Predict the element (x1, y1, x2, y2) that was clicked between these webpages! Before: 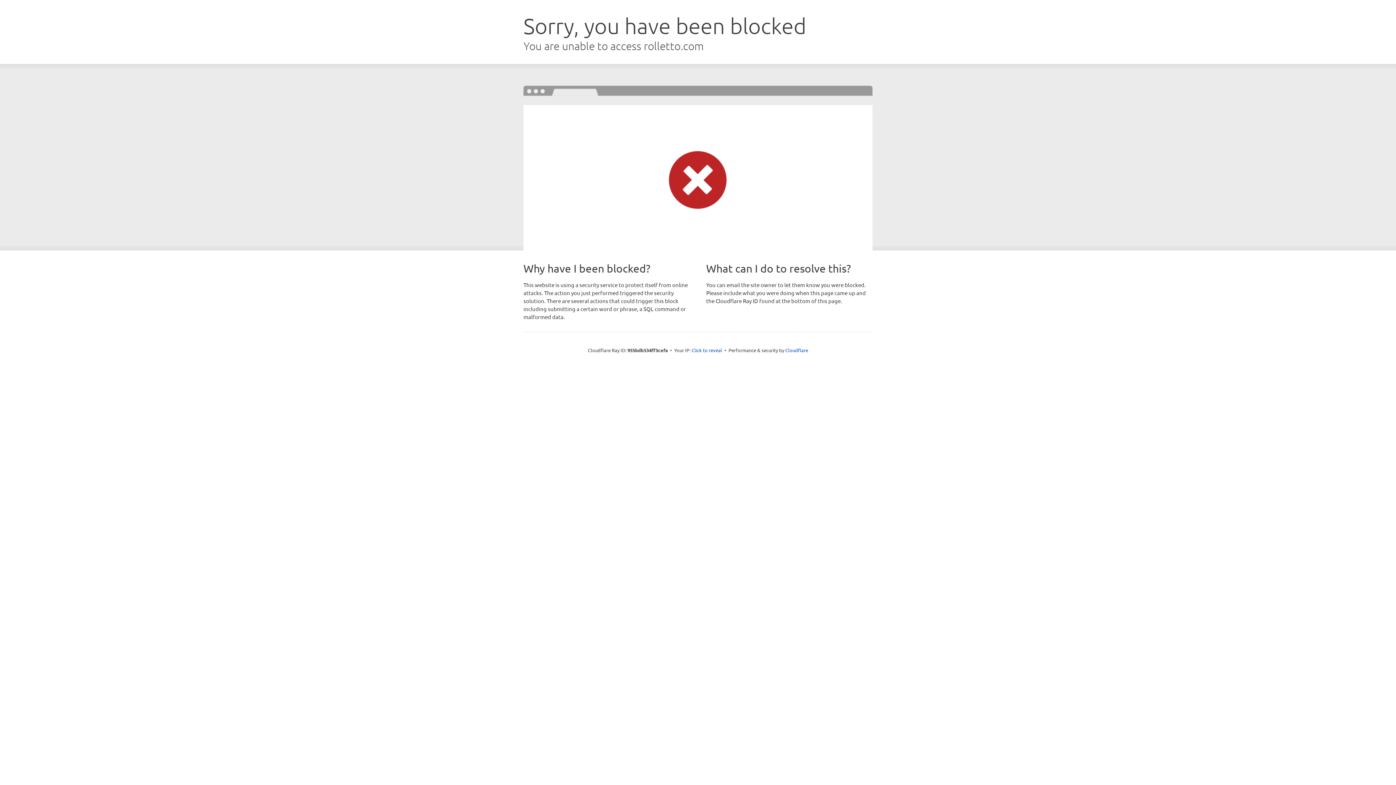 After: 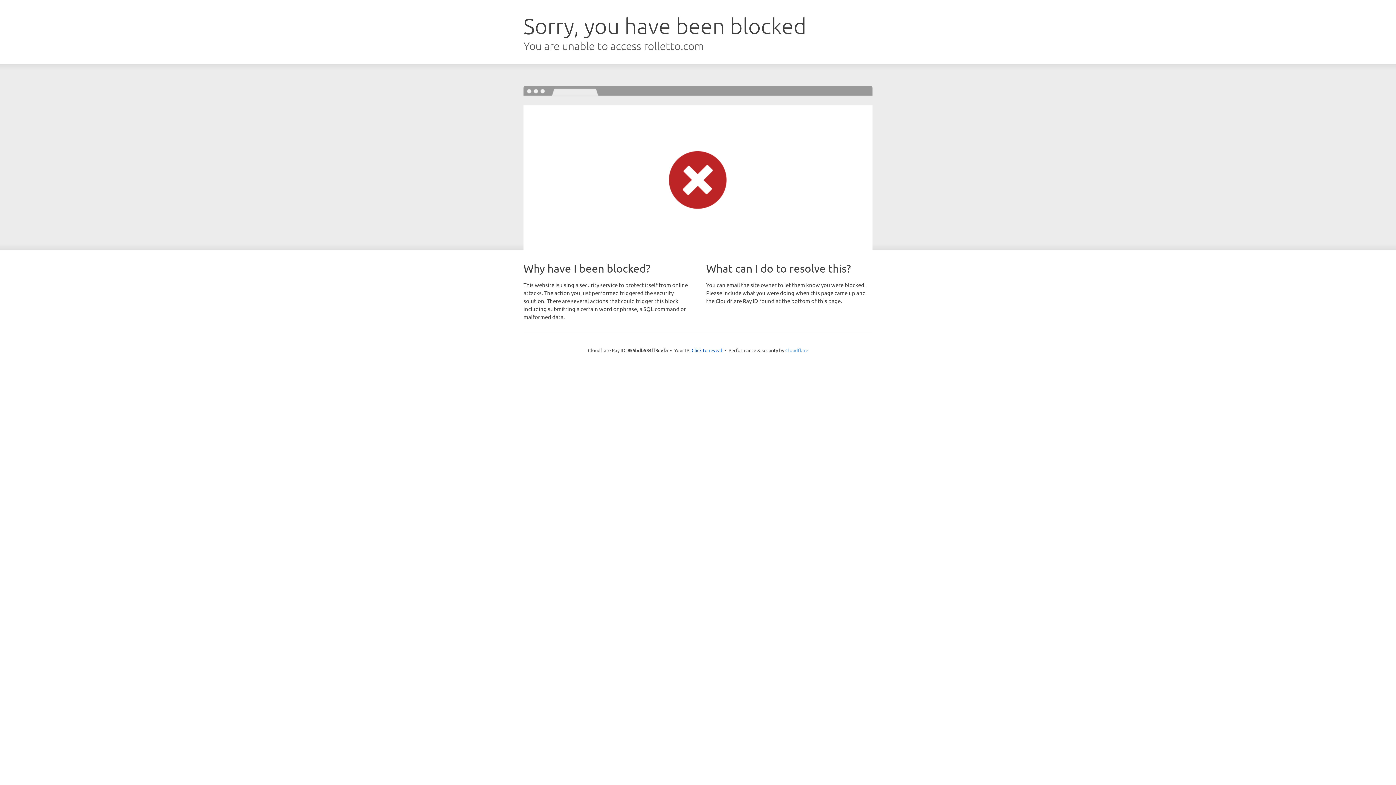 Action: bbox: (785, 347, 808, 353) label: Cloudflare